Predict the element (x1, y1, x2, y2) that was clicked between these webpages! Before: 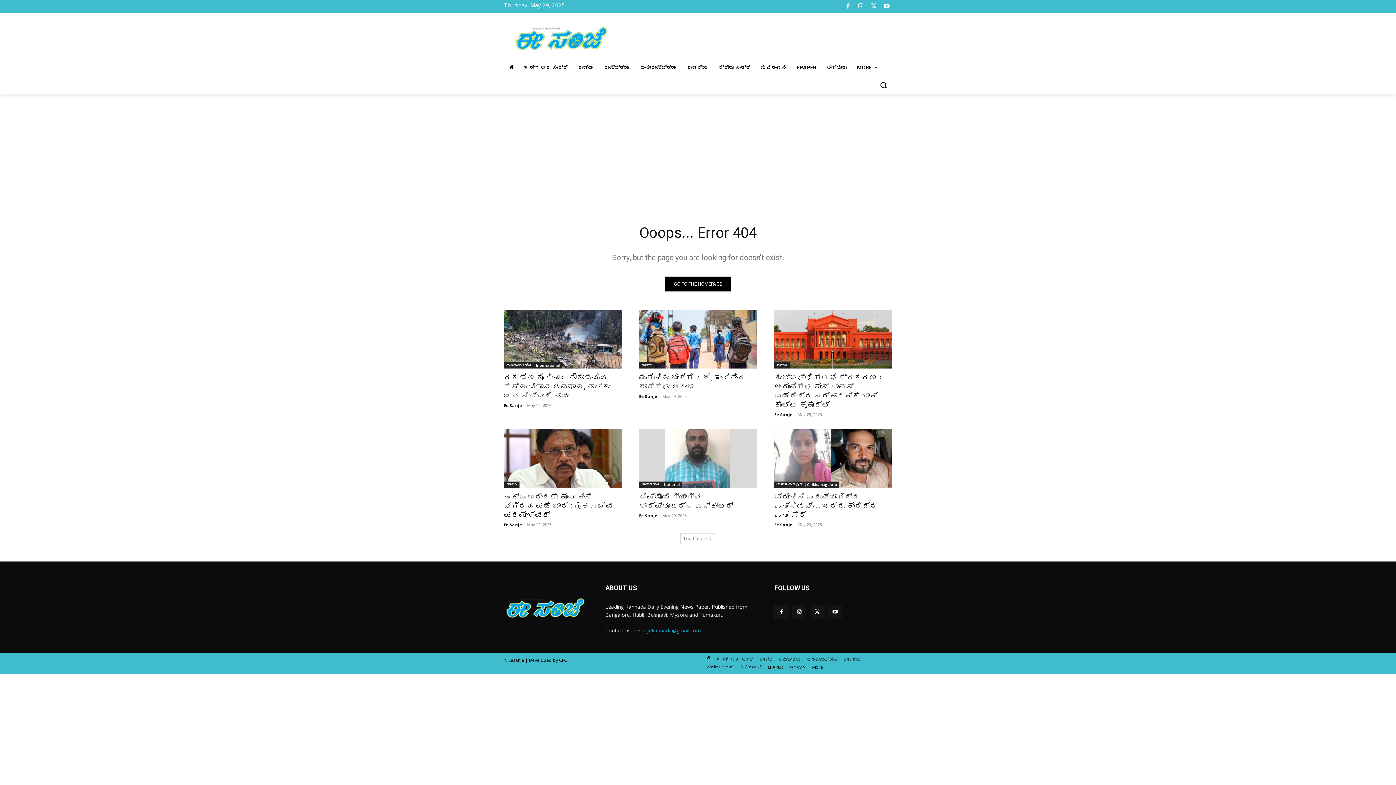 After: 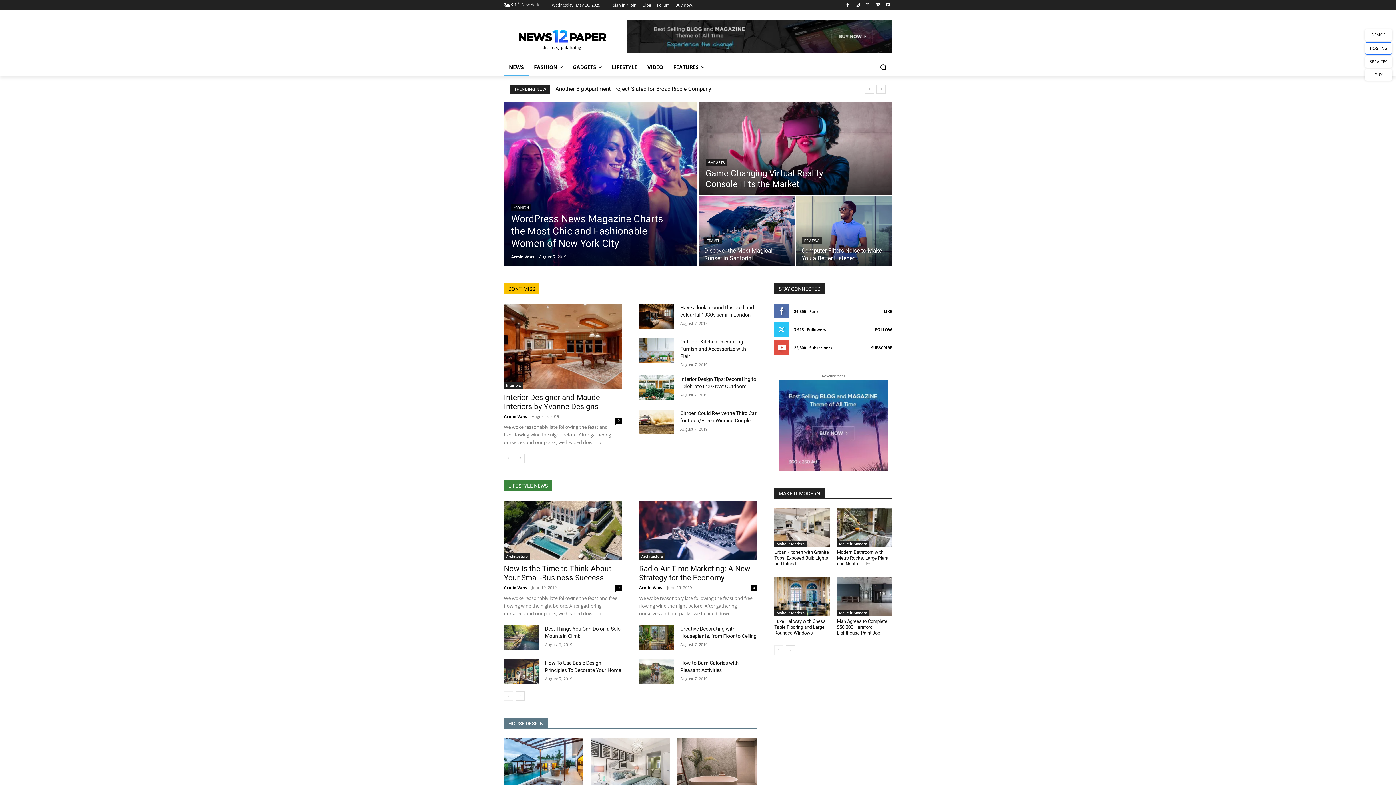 Action: bbox: (665, 276, 731, 291) label: GO TO THE HOMEPAGE